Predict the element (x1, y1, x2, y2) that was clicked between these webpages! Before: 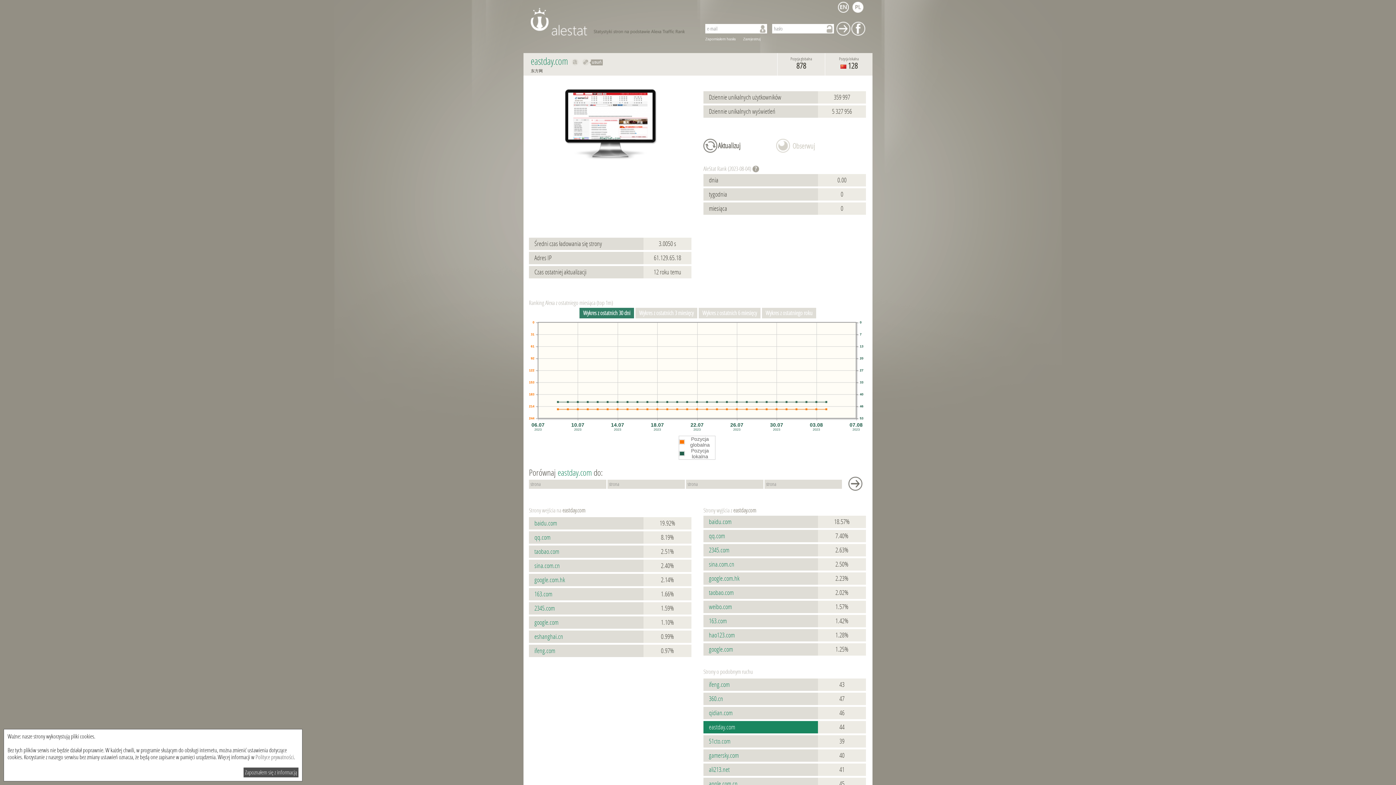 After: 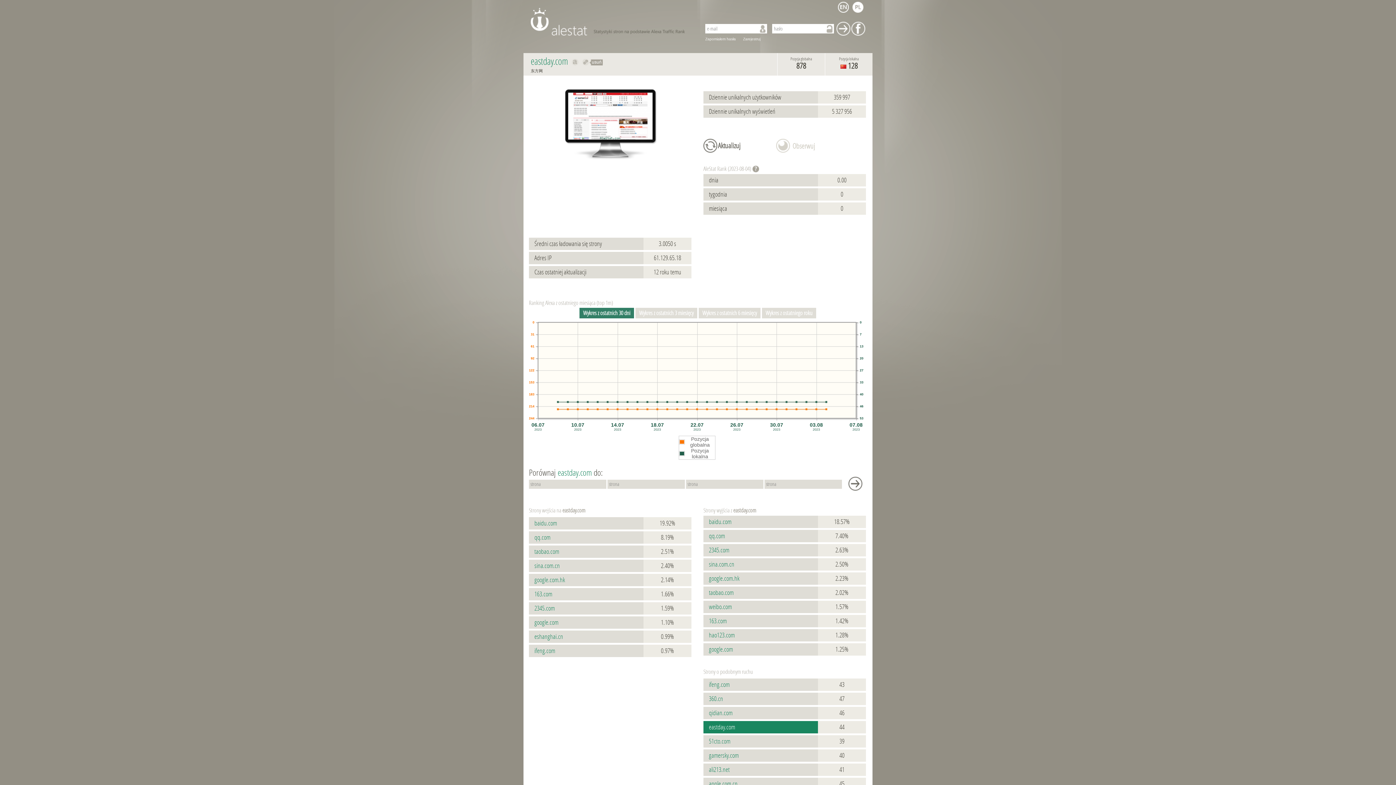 Action: bbox: (852, 1, 863, 12)